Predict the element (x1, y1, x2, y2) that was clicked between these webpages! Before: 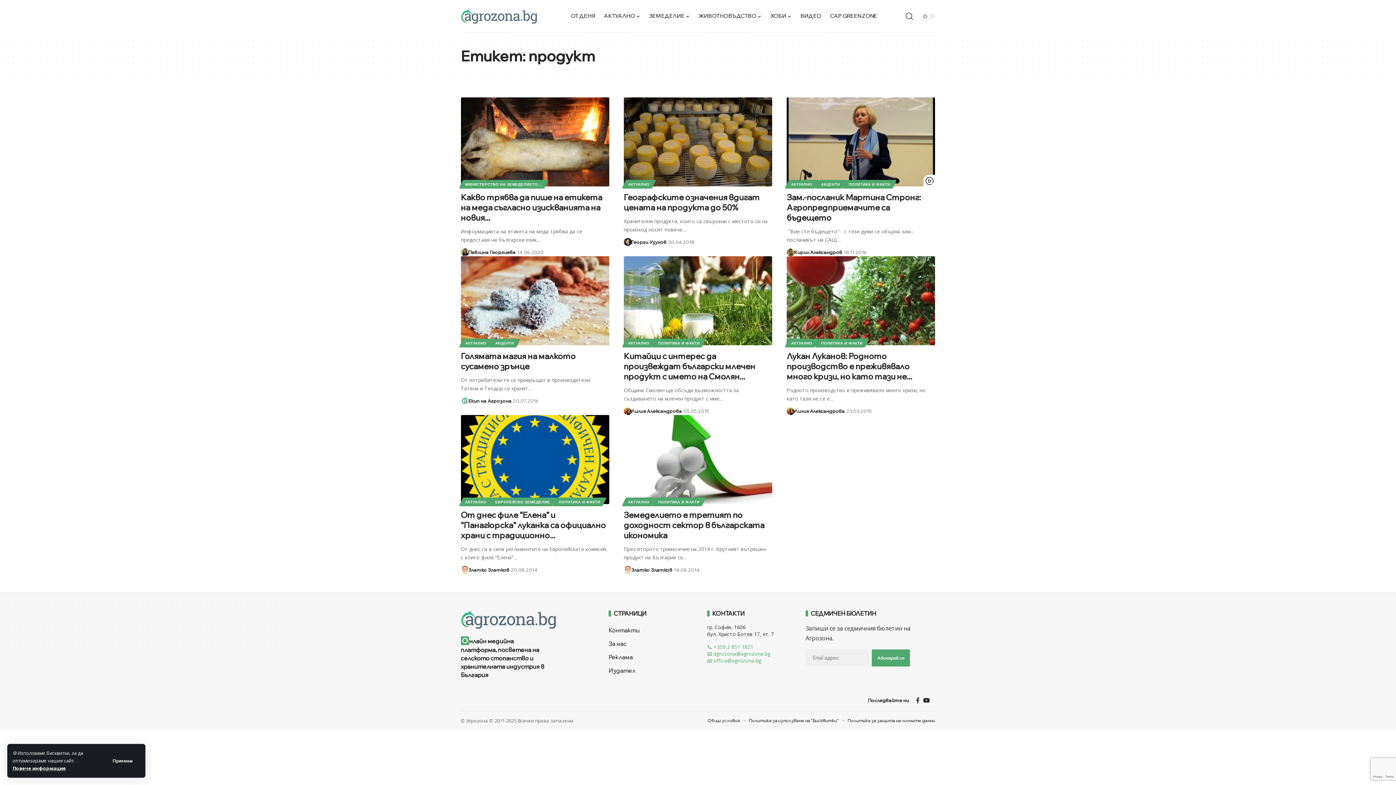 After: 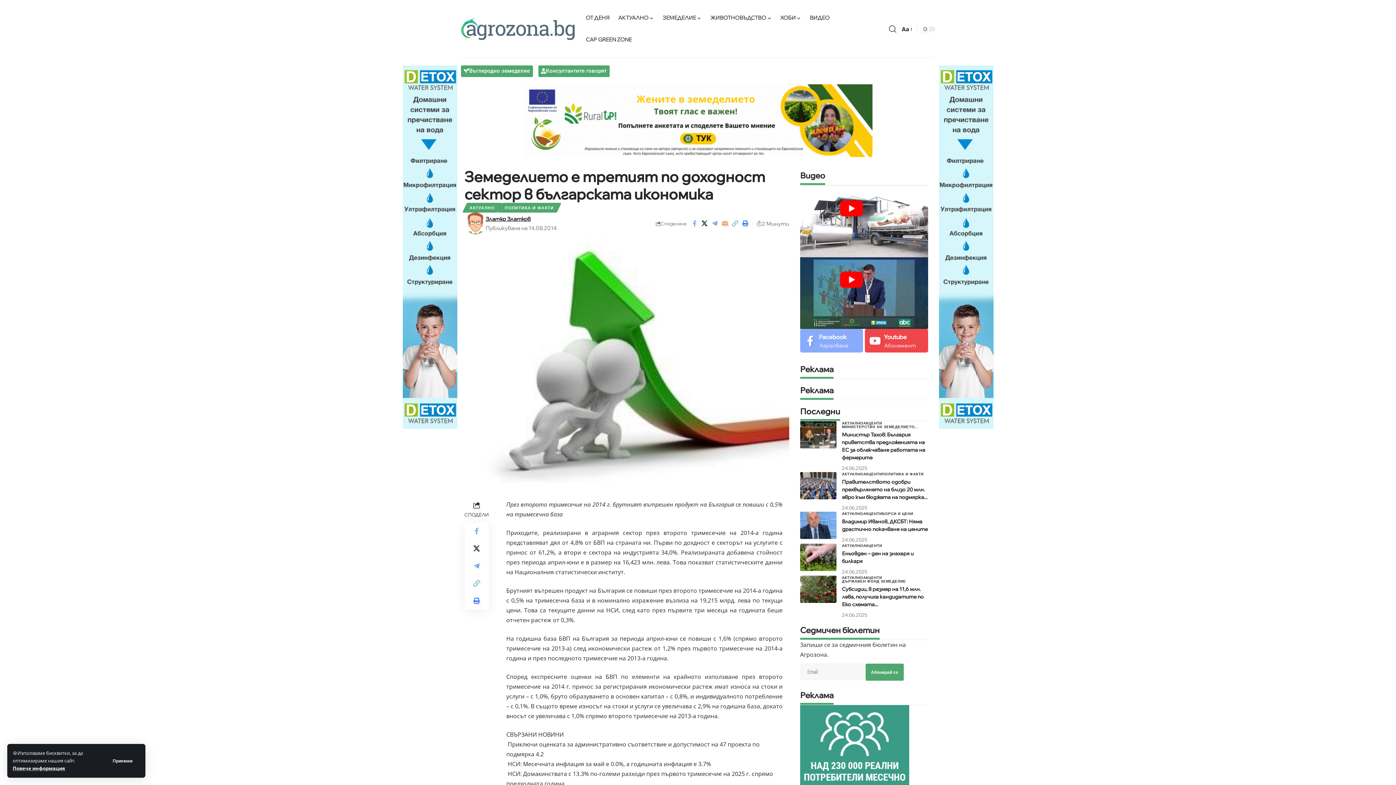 Action: bbox: (623, 415, 772, 504)